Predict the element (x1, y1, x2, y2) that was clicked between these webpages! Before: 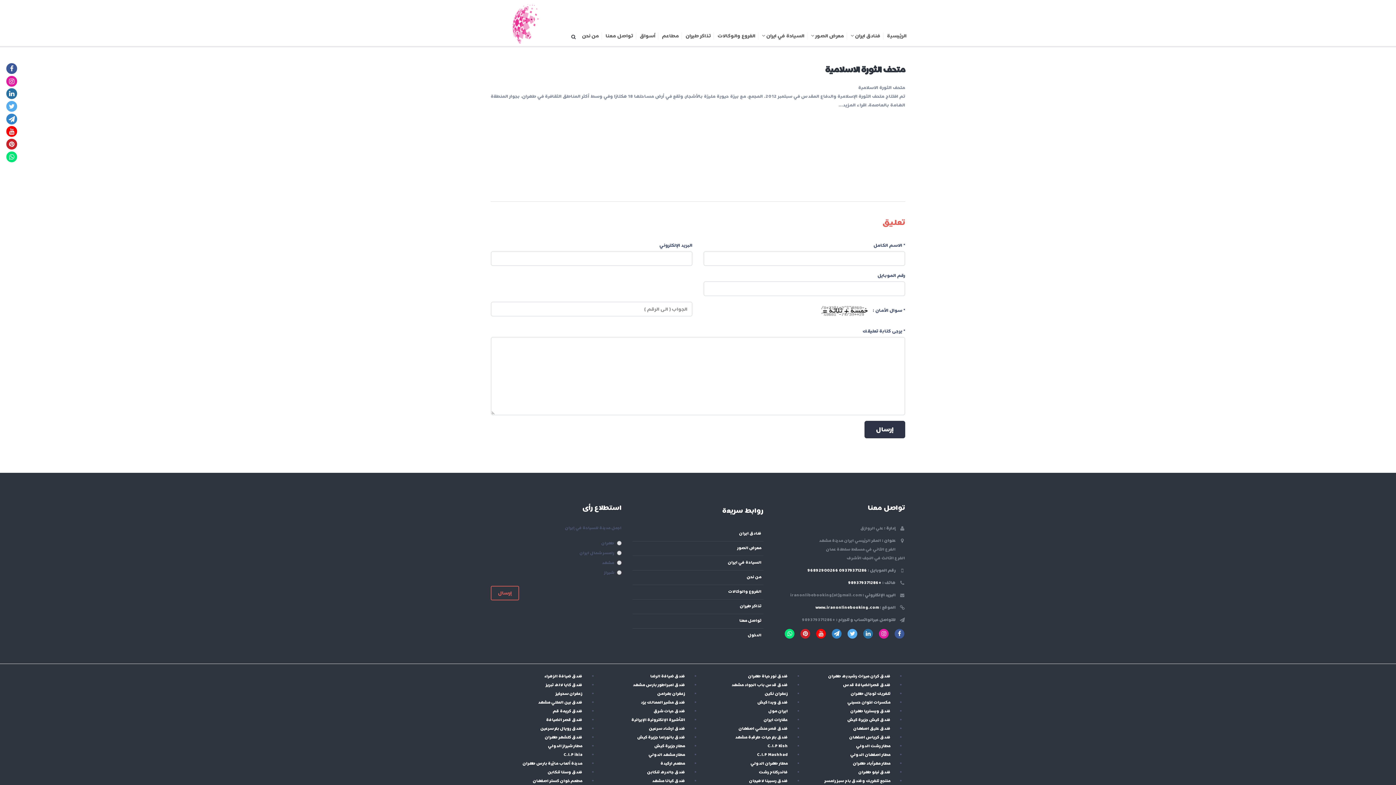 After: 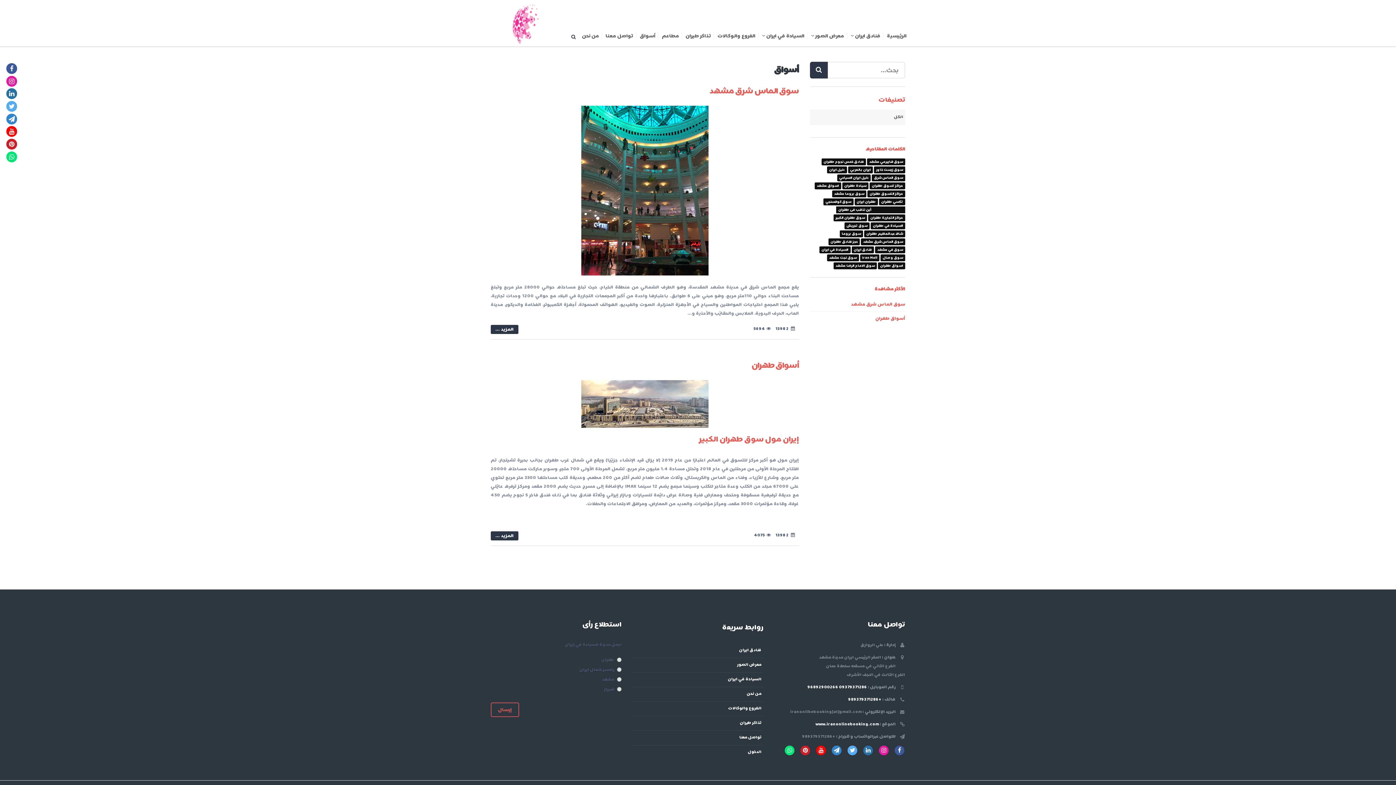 Action: label: أسواق bbox: (636, 28, 659, 43)